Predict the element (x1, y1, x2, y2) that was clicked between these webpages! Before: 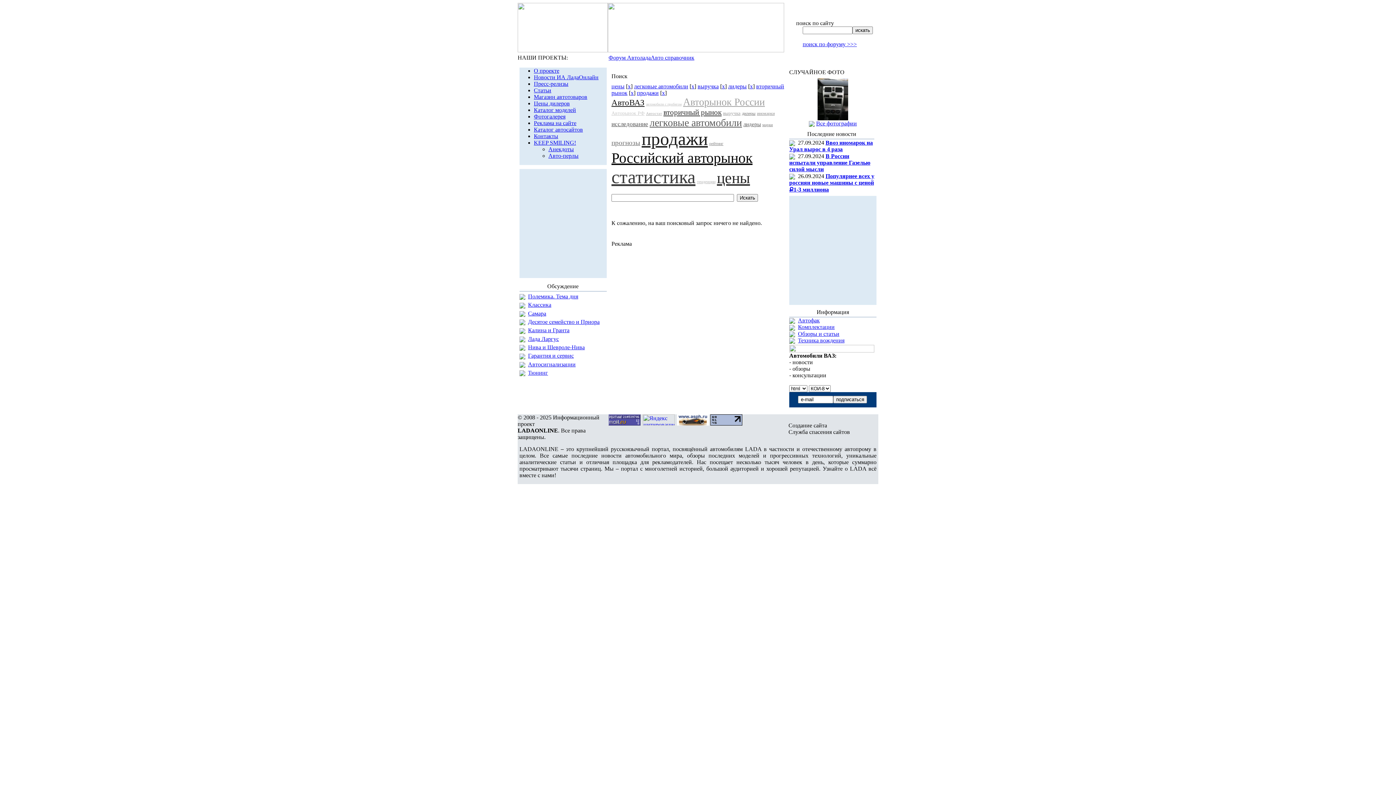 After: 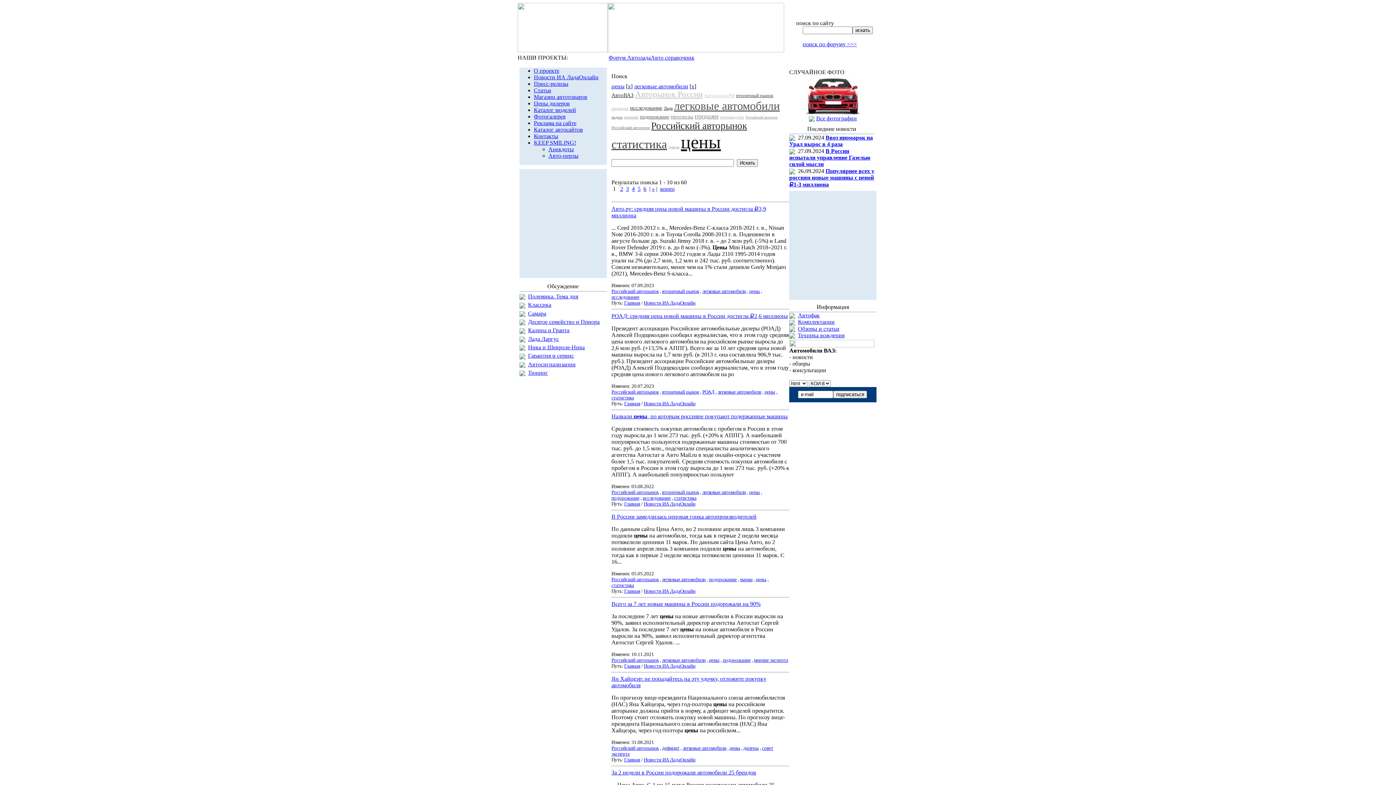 Action: label: легковые автомобили bbox: (634, 83, 688, 89)